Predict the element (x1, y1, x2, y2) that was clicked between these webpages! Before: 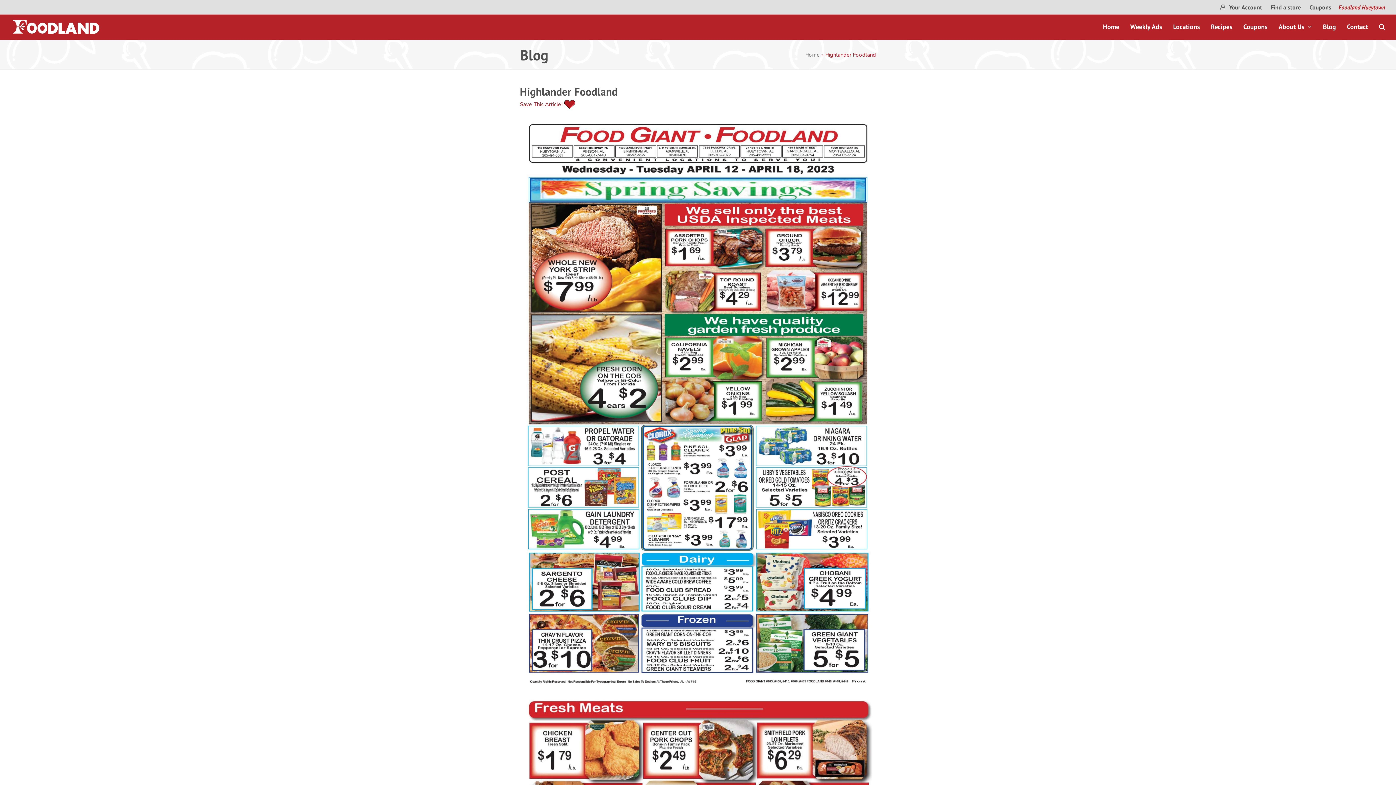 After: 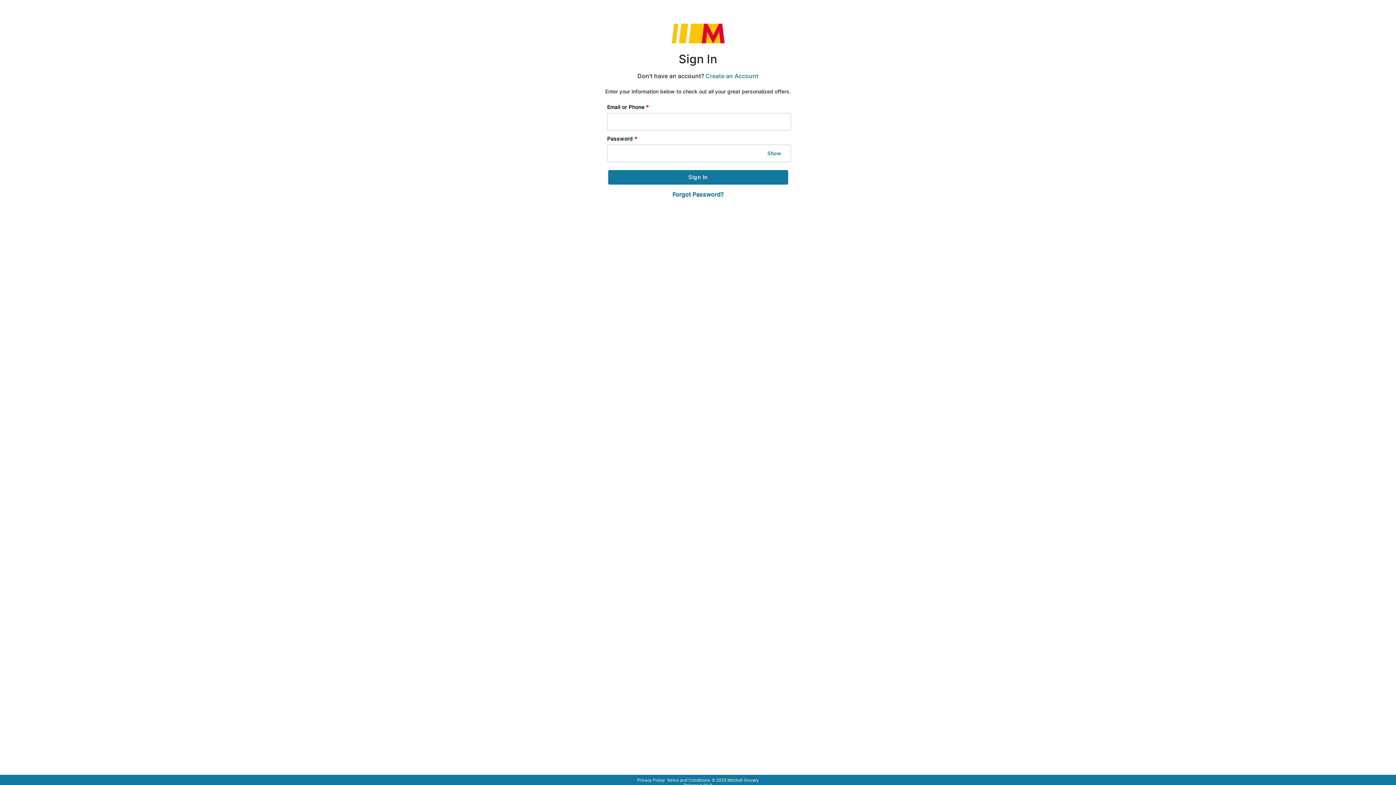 Action: bbox: (1309, 3, 1331, 10) label: Coupons